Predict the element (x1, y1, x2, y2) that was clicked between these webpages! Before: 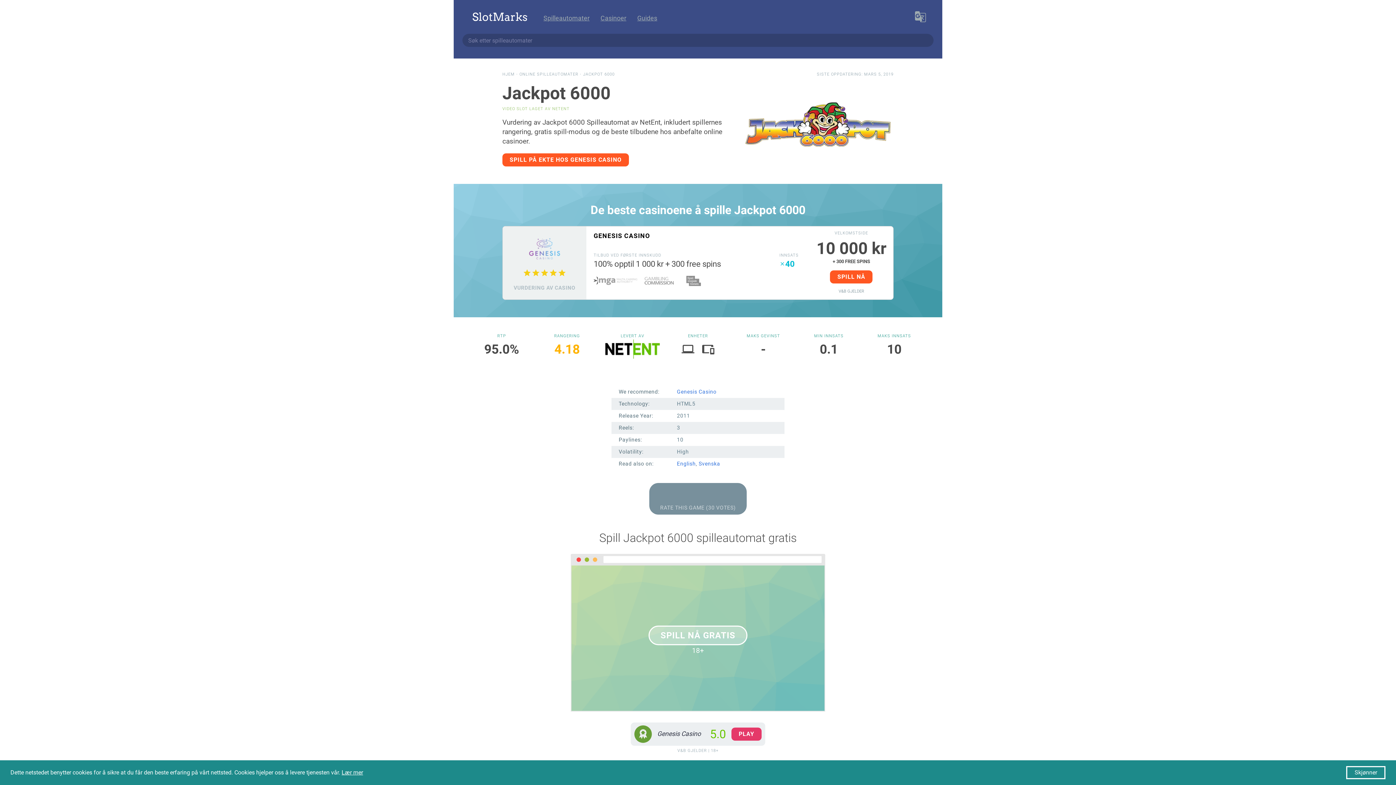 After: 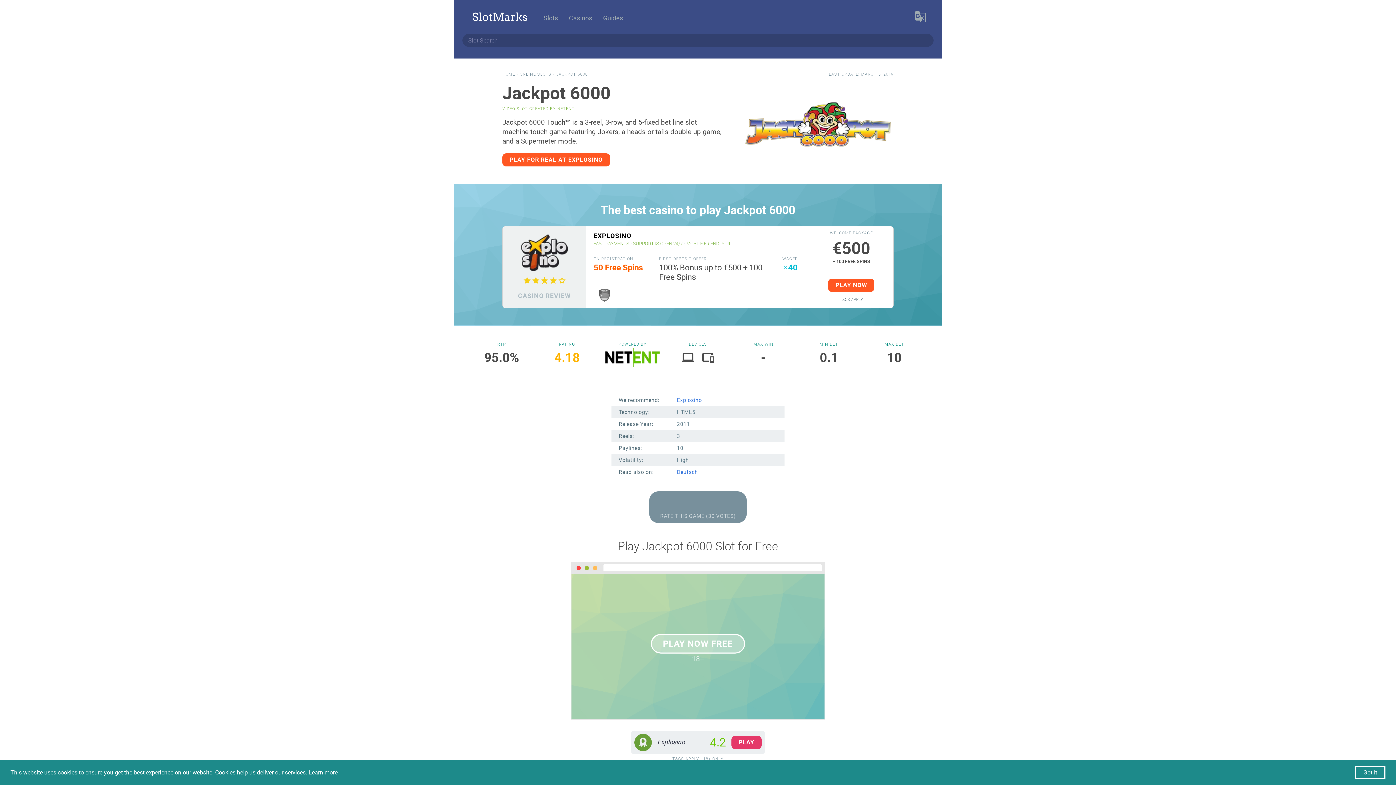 Action: label: English bbox: (677, 460, 696, 468)